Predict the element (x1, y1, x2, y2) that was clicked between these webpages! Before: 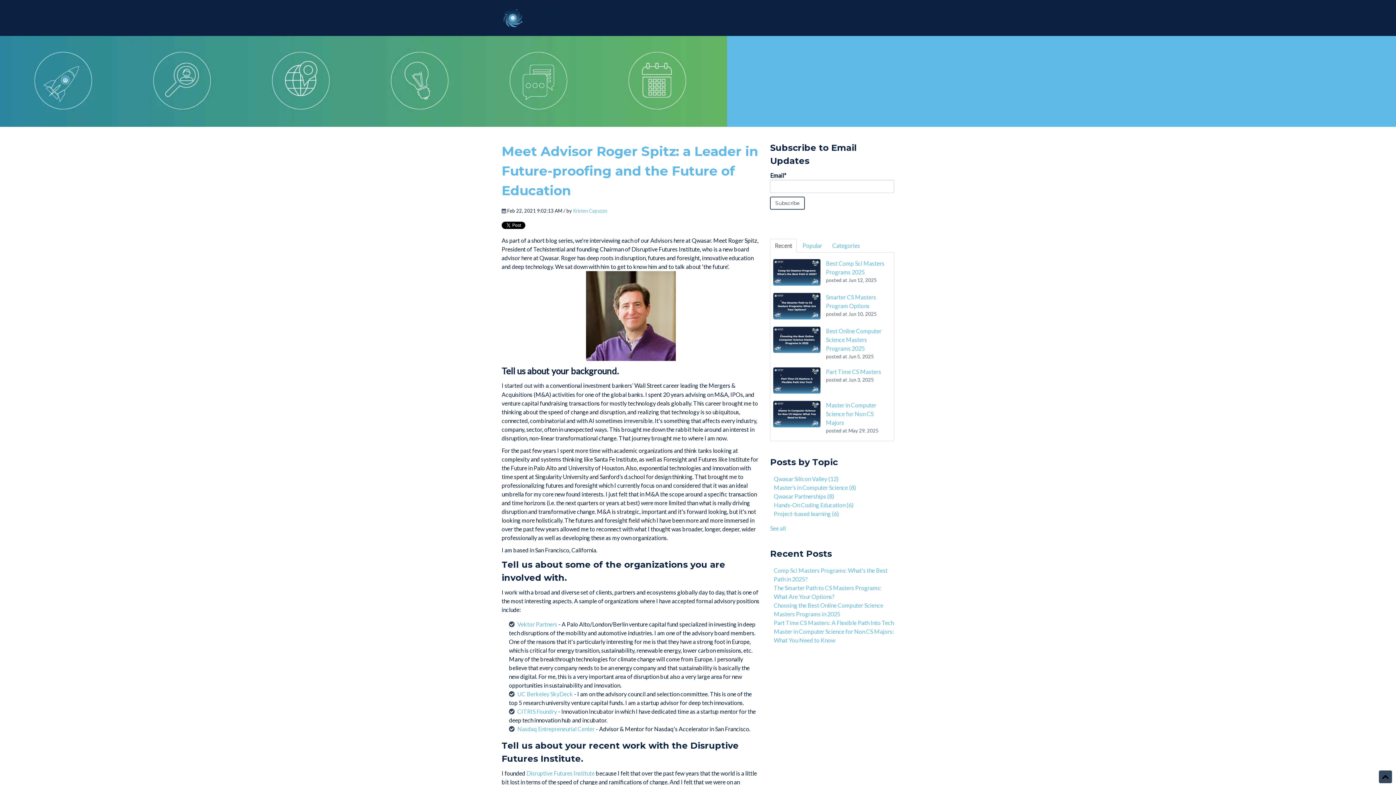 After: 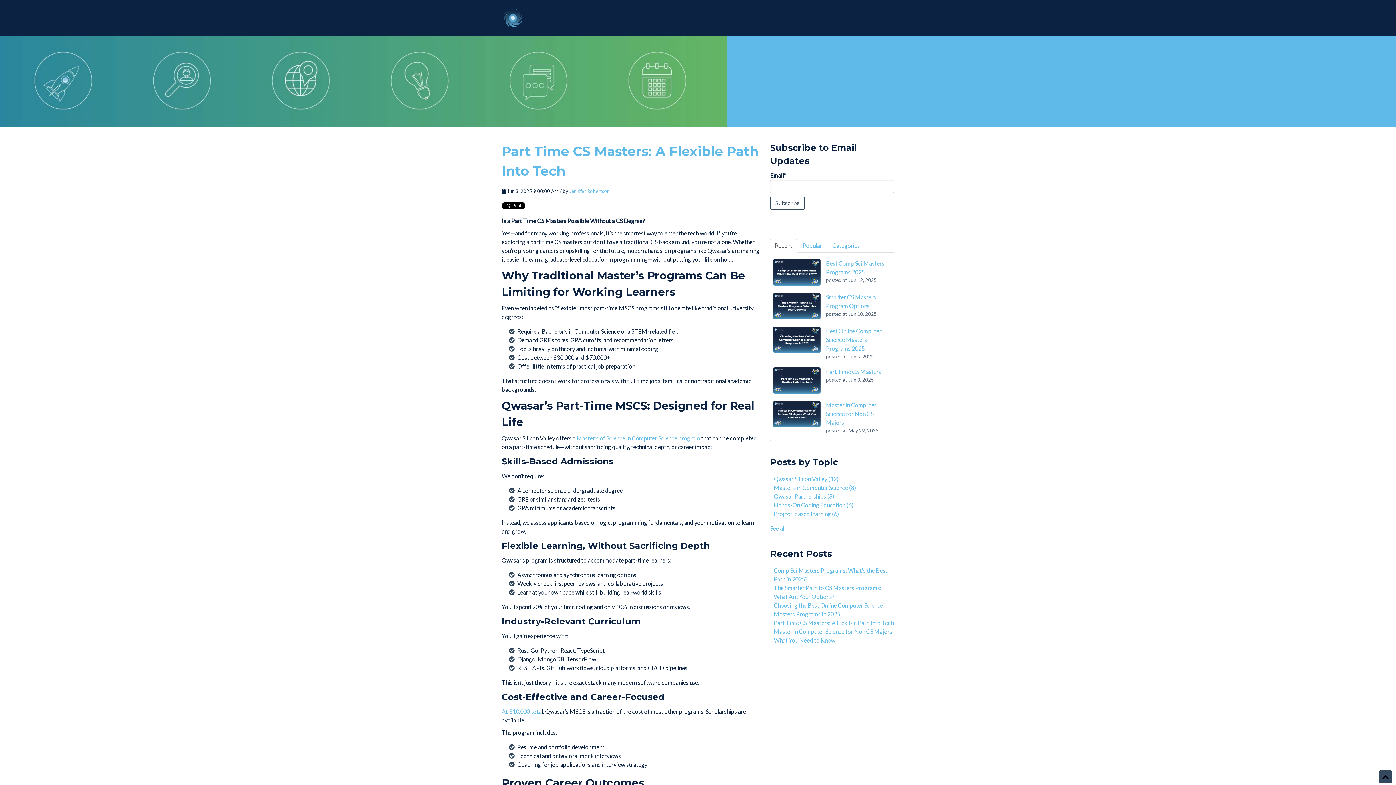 Action: bbox: (826, 368, 881, 375) label: Part Time CS Masters